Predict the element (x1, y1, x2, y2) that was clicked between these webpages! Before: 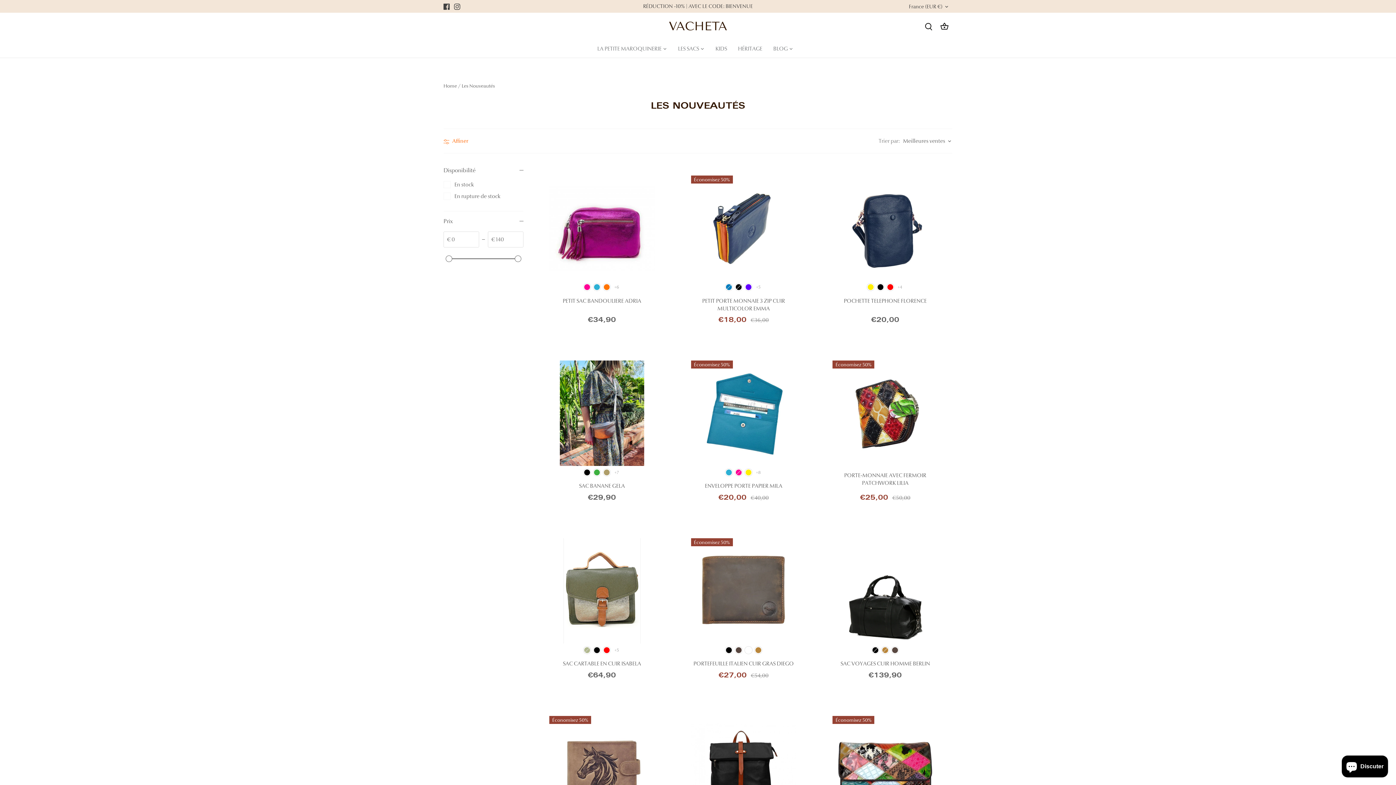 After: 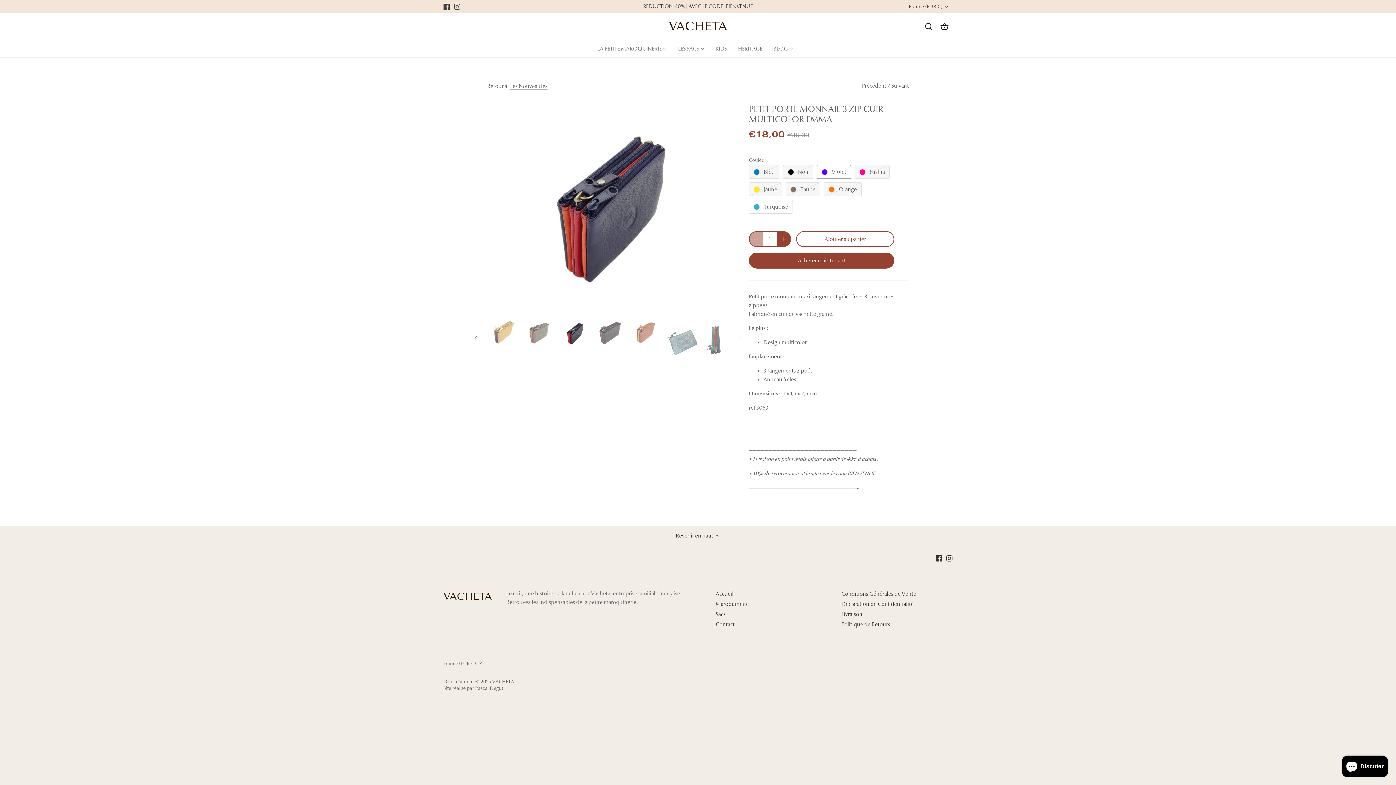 Action: bbox: (691, 175, 796, 280) label: PETIT PORTE MONNAIE 3 ZIP CUIR MULTICOLOR EMMA